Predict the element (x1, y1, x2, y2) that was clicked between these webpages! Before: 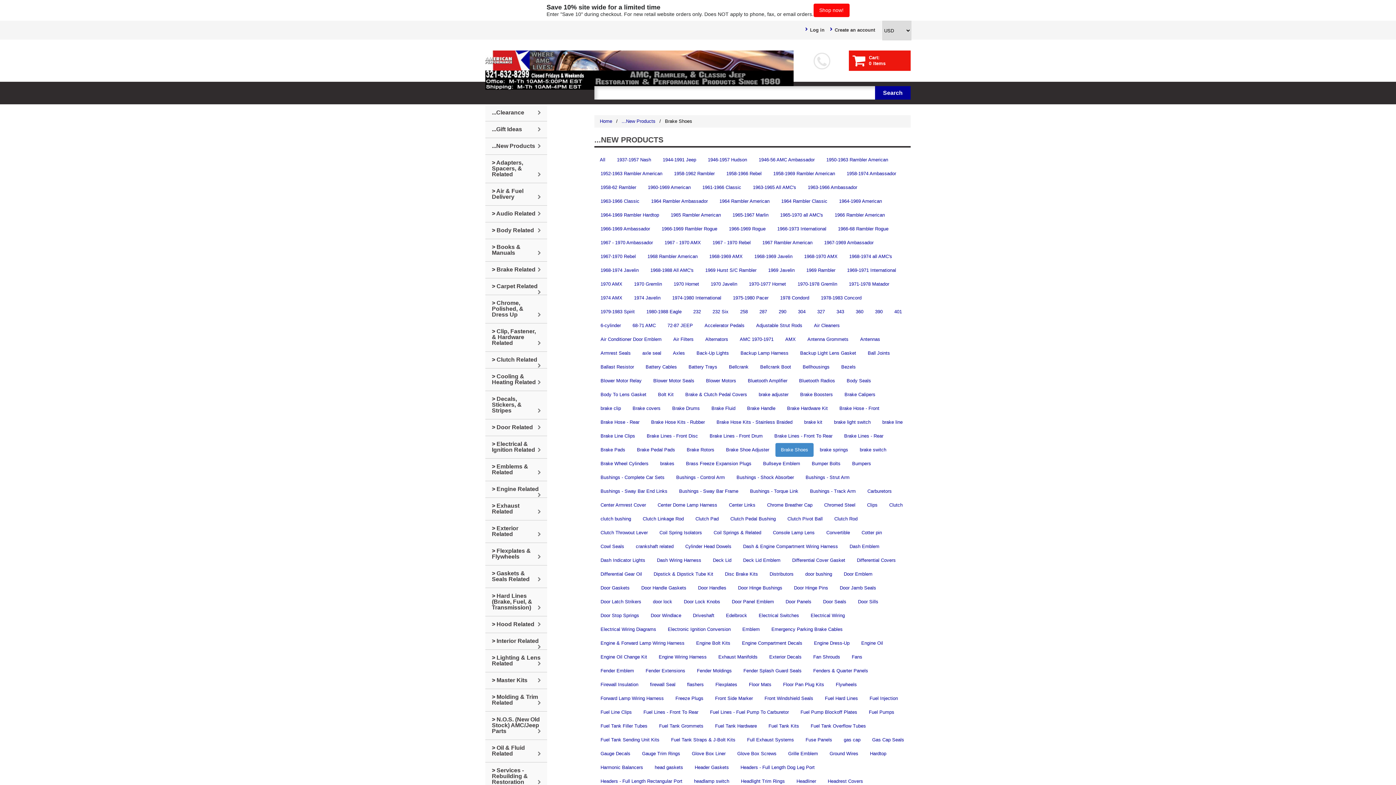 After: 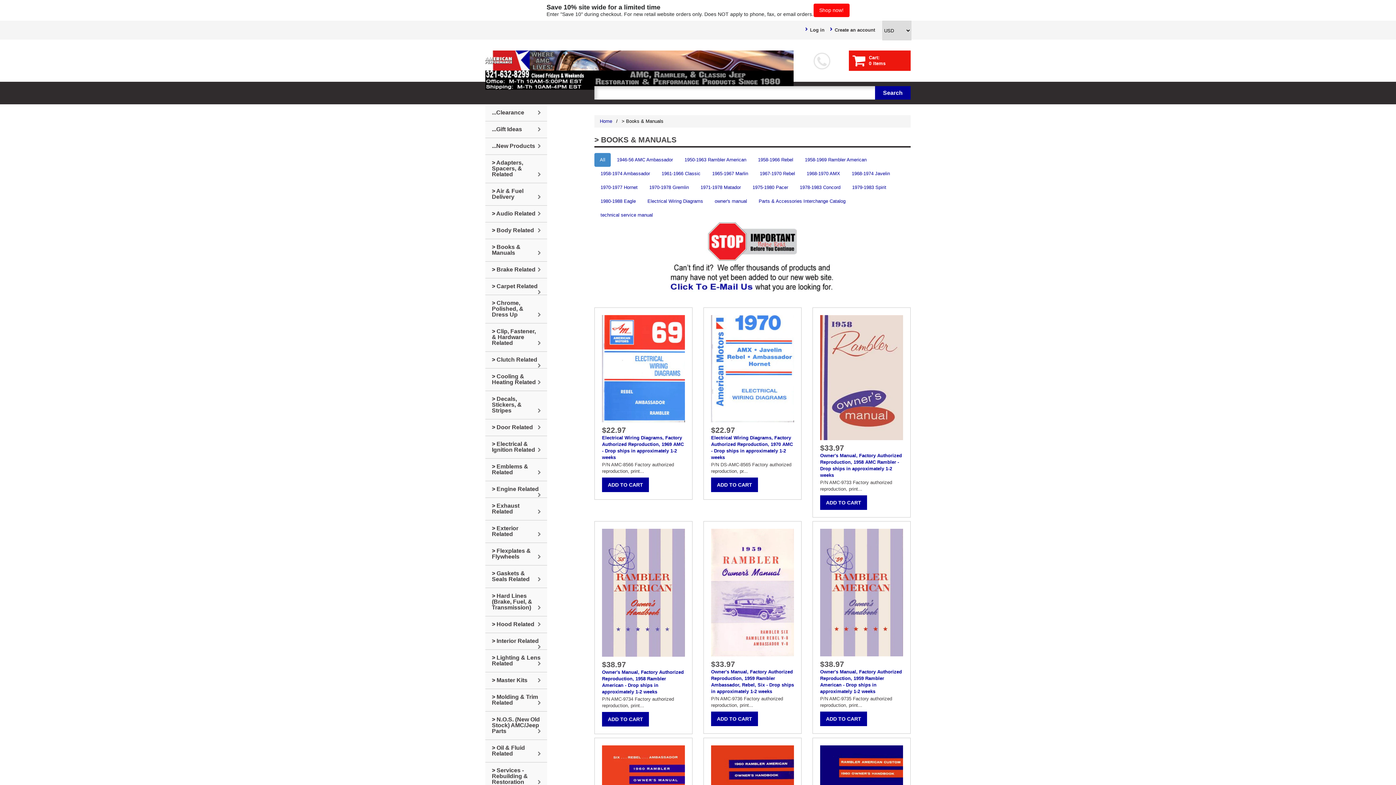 Action: bbox: (485, 239, 547, 261) label: > Books & Manuals